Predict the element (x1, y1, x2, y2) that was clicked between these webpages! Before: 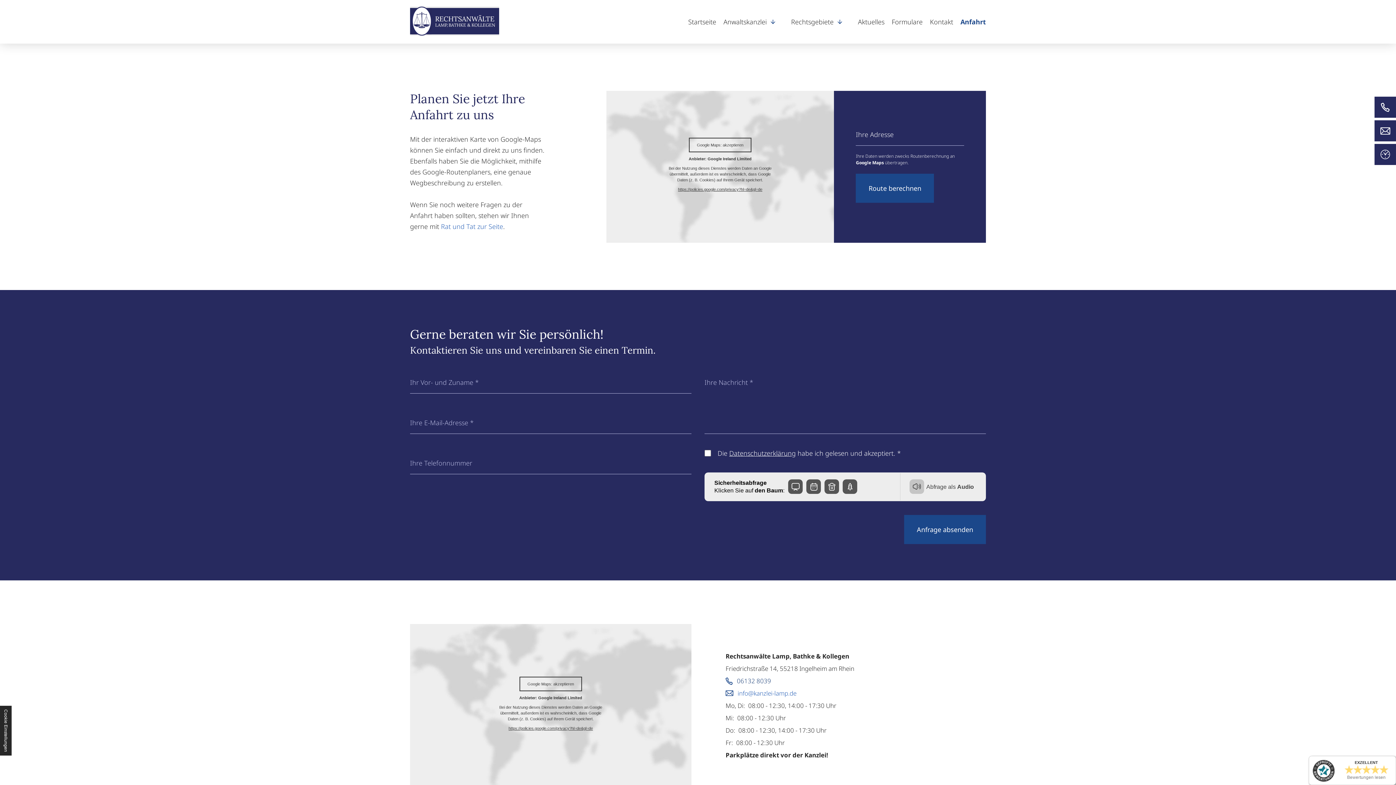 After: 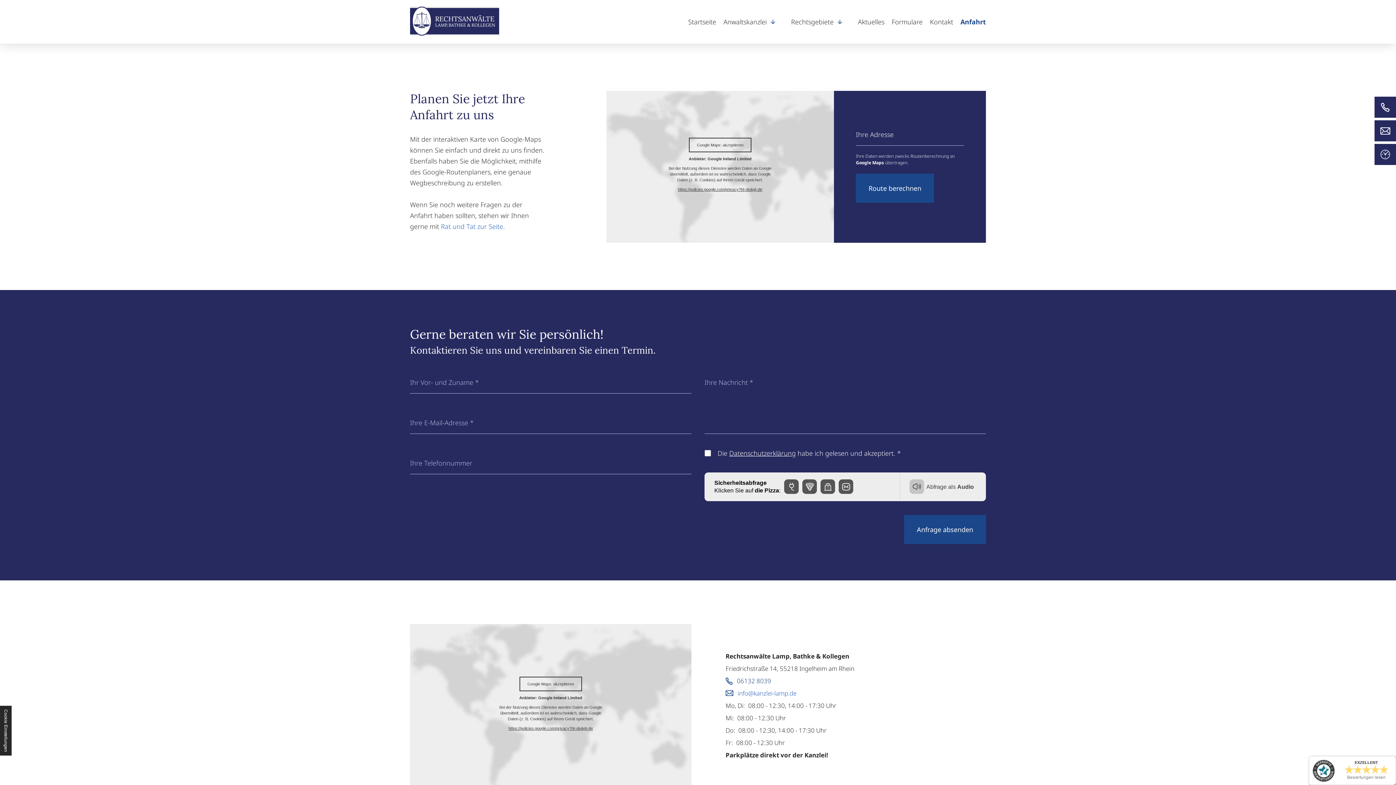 Action: bbox: (953, 11, 986, 31) label: Anfahrt